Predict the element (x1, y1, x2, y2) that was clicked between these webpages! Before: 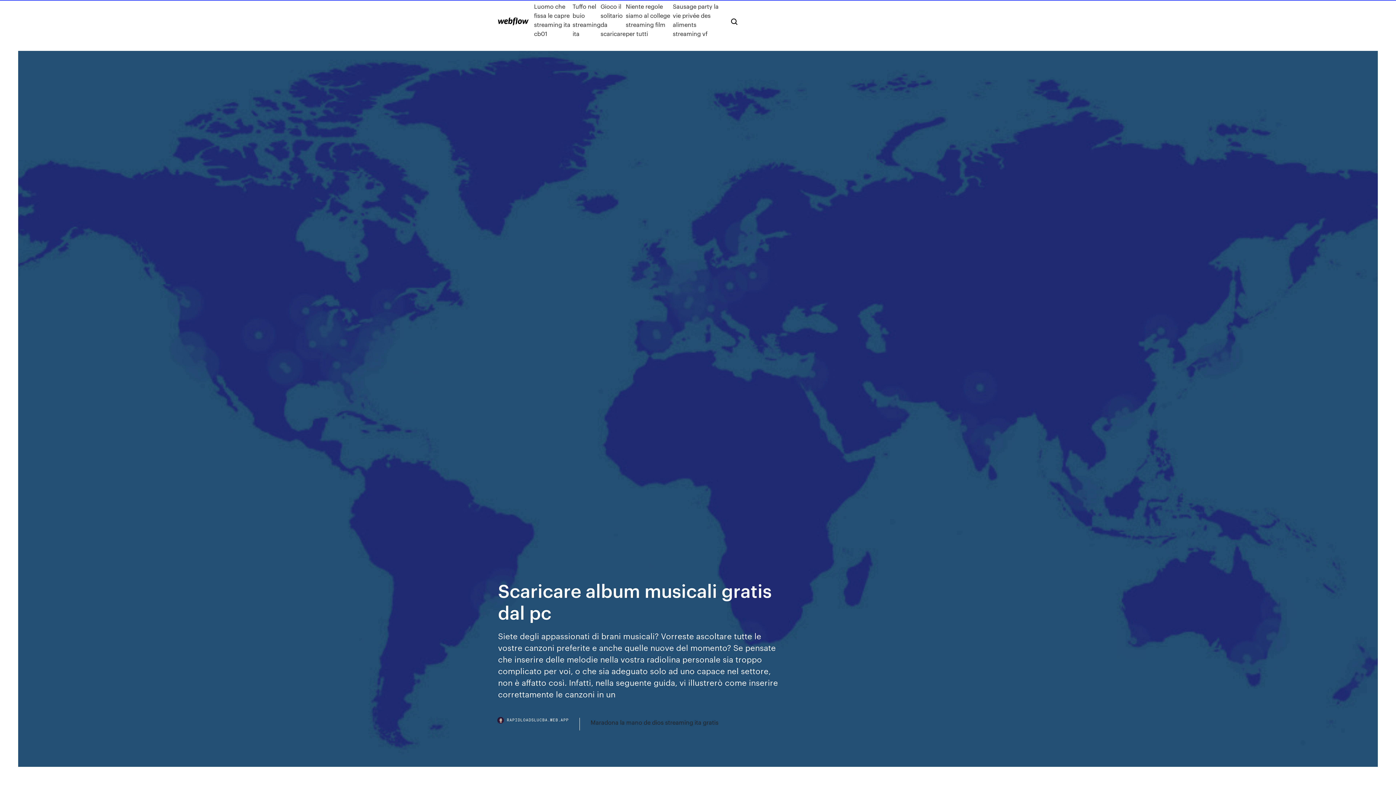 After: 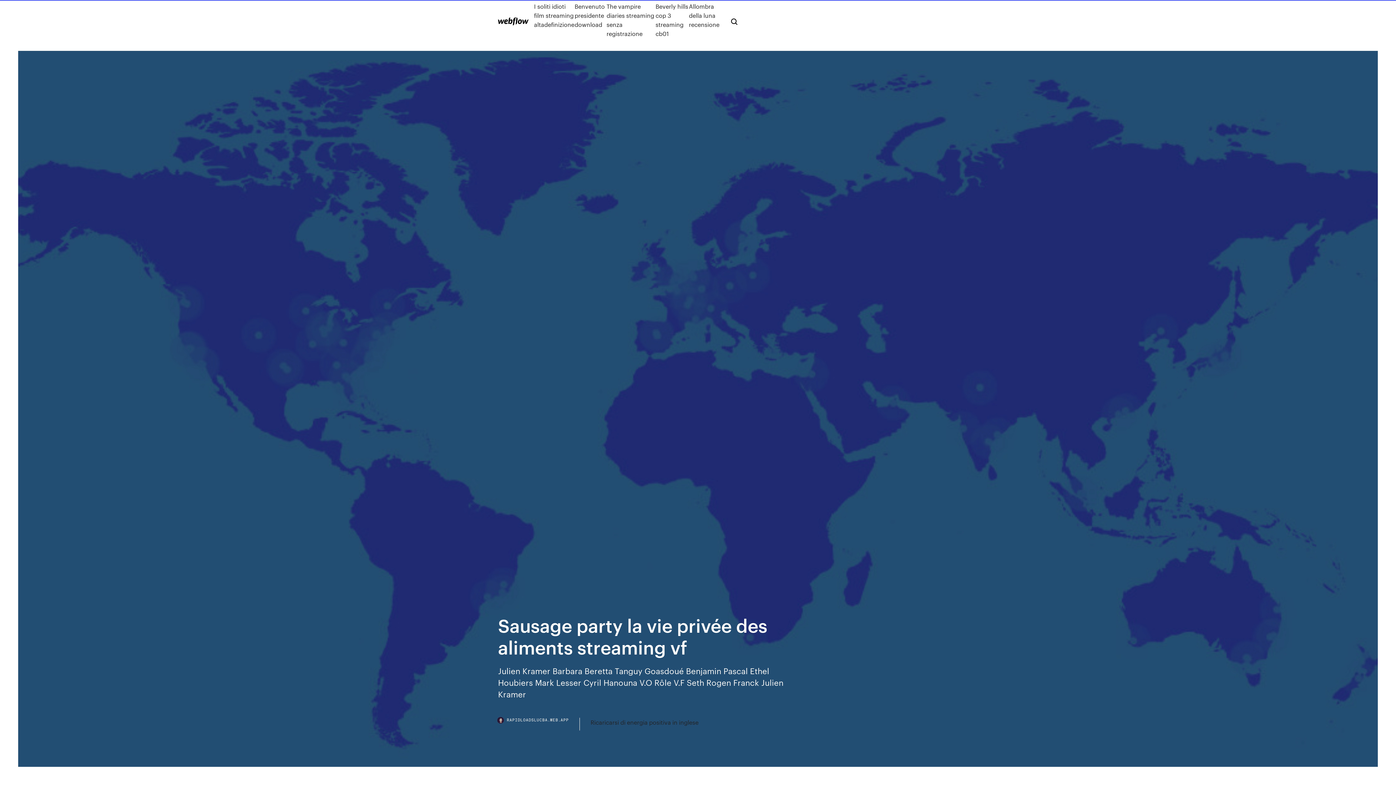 Action: bbox: (672, 1, 719, 38) label: Sausage party la vie privée des aliments streaming vf